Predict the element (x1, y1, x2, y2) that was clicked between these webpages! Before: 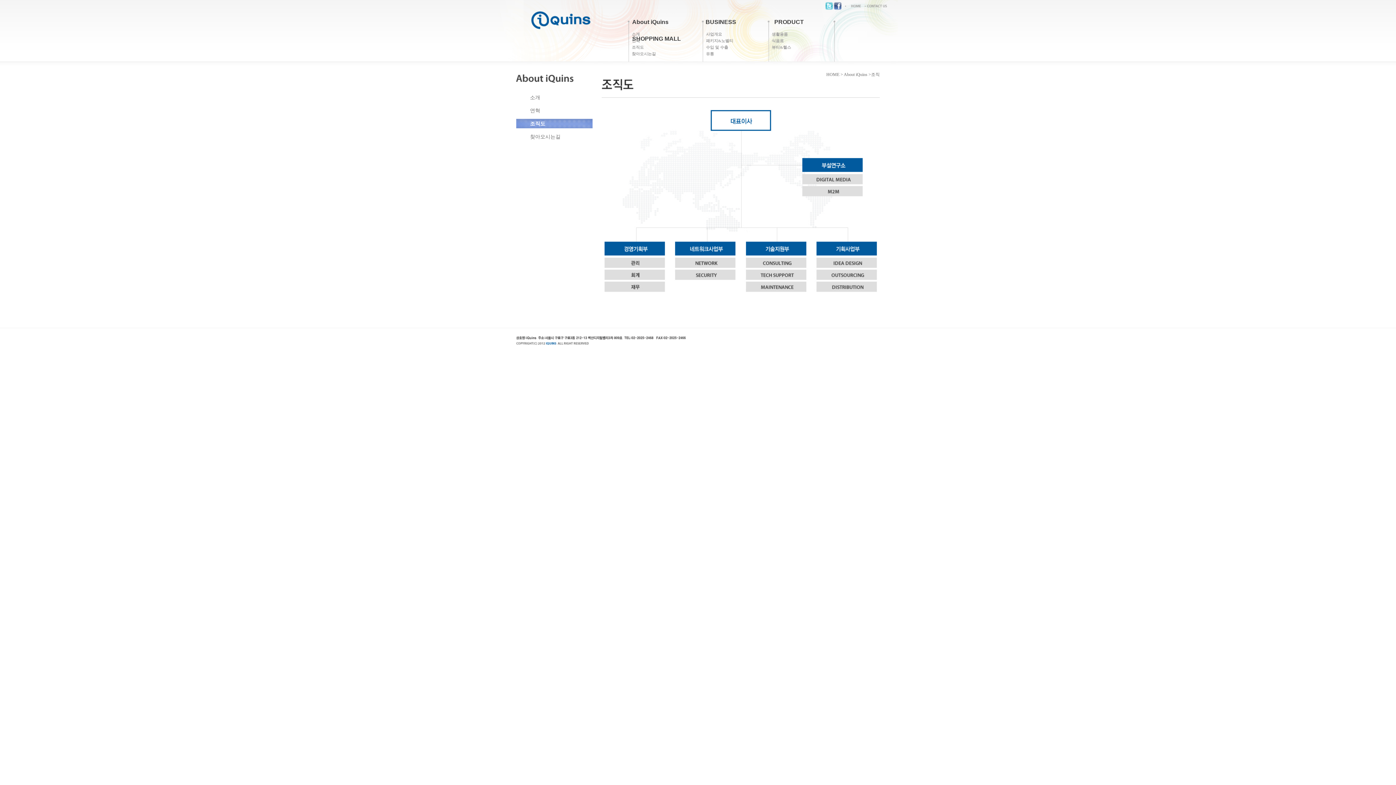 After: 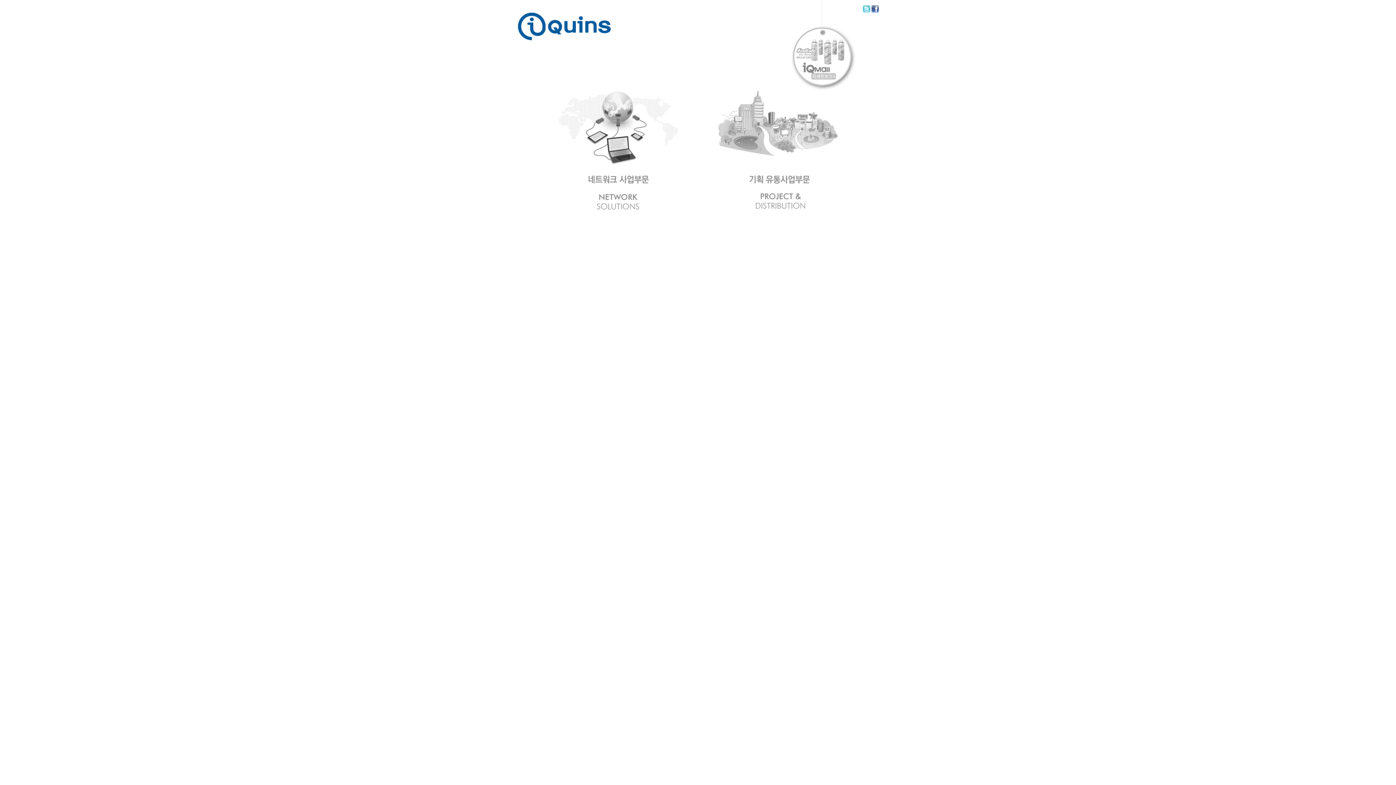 Action: bbox: (523, 32, 600, 37)